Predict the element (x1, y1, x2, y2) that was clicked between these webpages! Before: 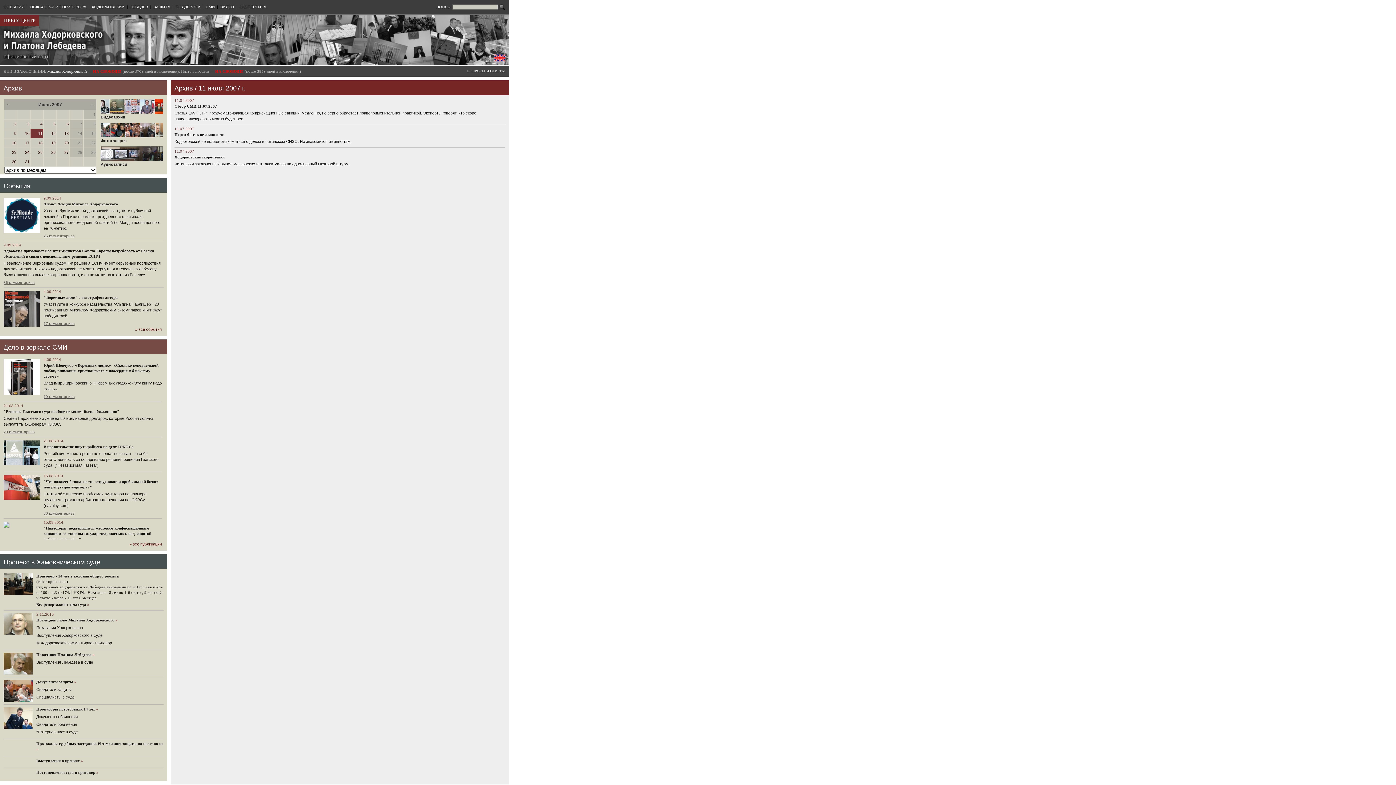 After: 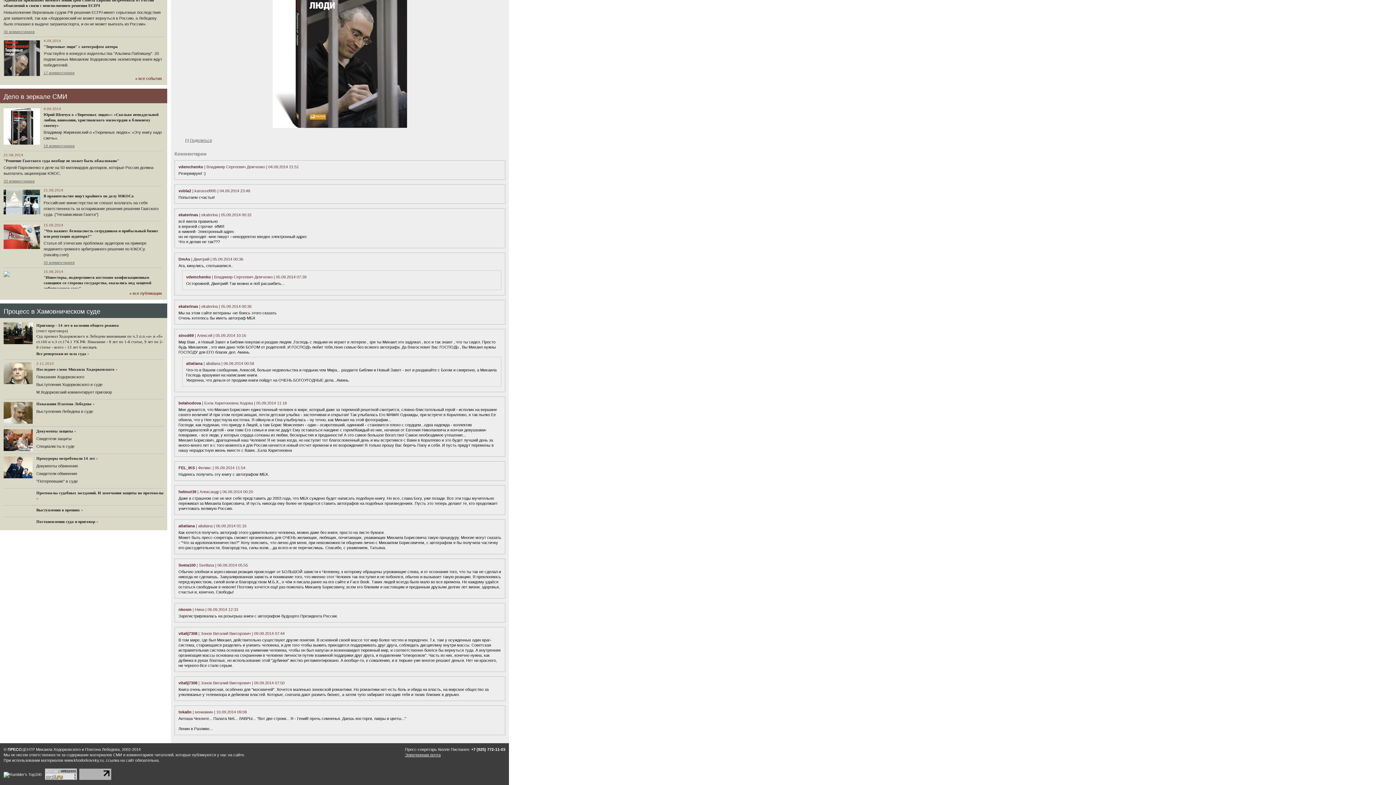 Action: bbox: (43, 321, 74, 325) label: 17 комментариев